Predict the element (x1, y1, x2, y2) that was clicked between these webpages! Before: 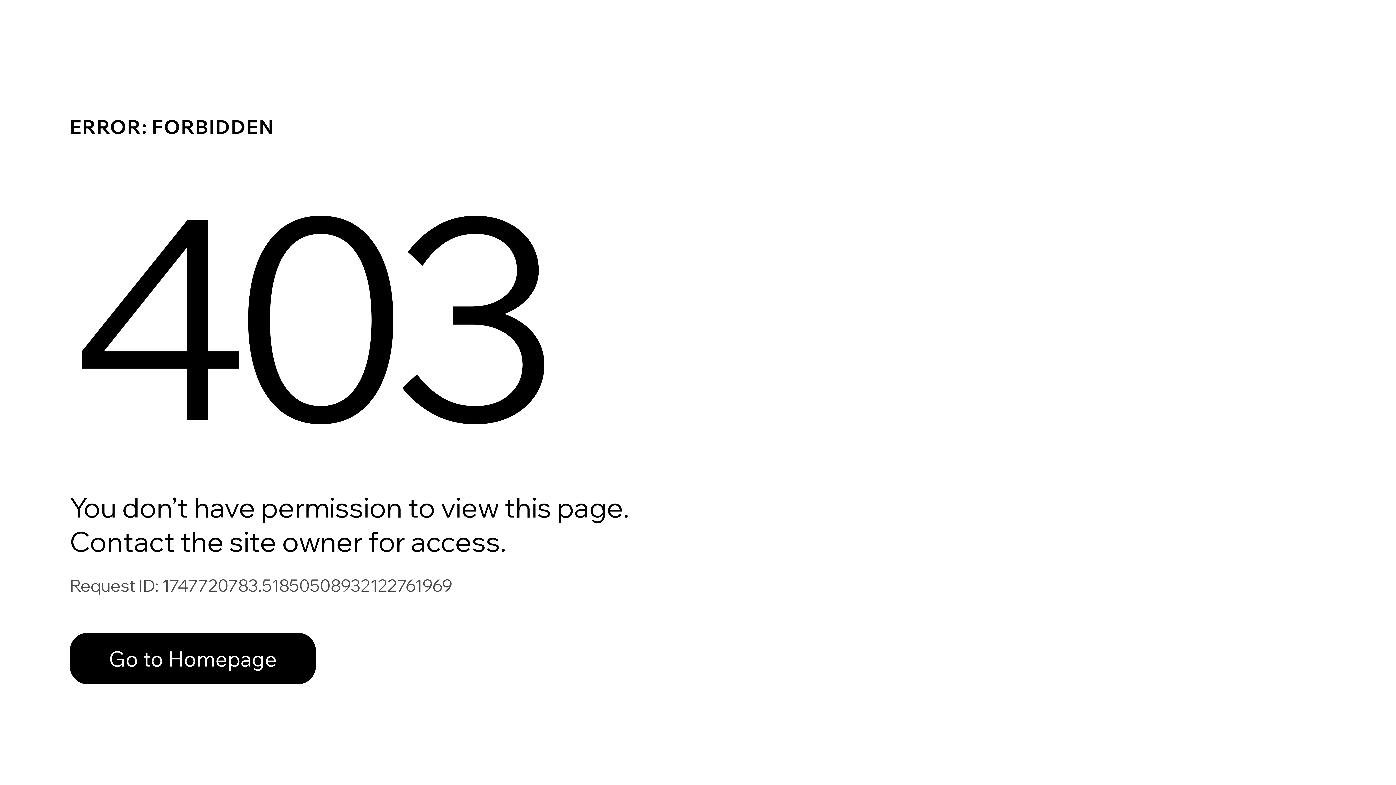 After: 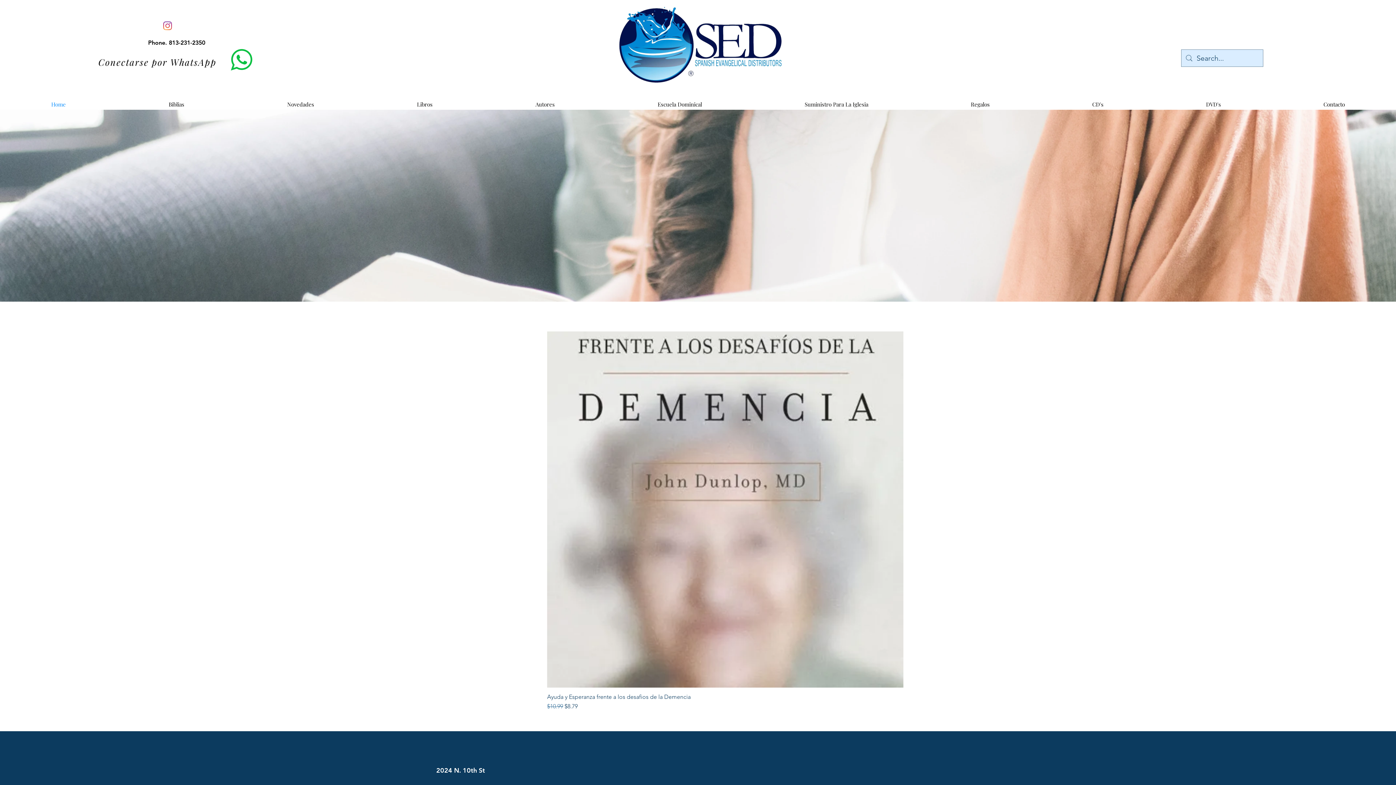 Action: bbox: (69, 633, 316, 684) label: Go to Homepage